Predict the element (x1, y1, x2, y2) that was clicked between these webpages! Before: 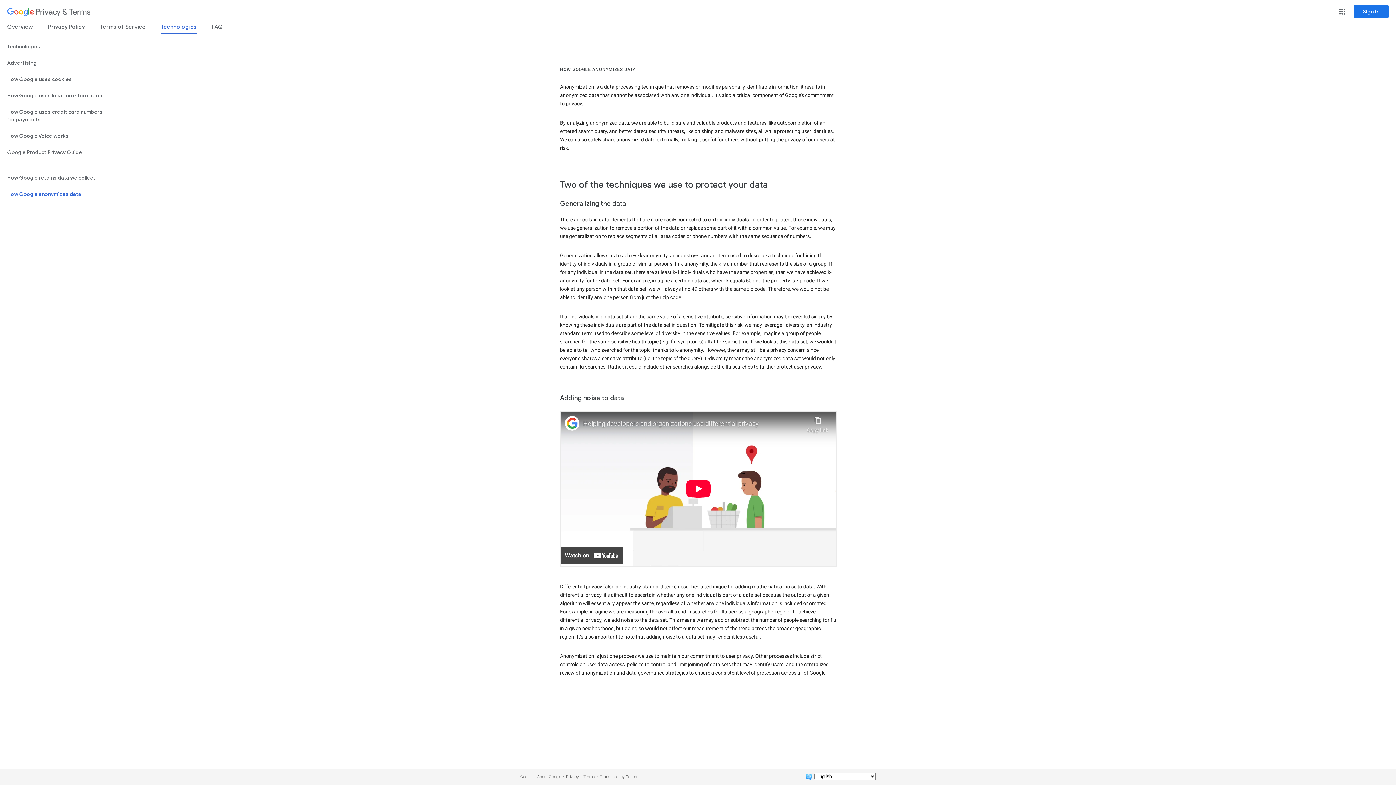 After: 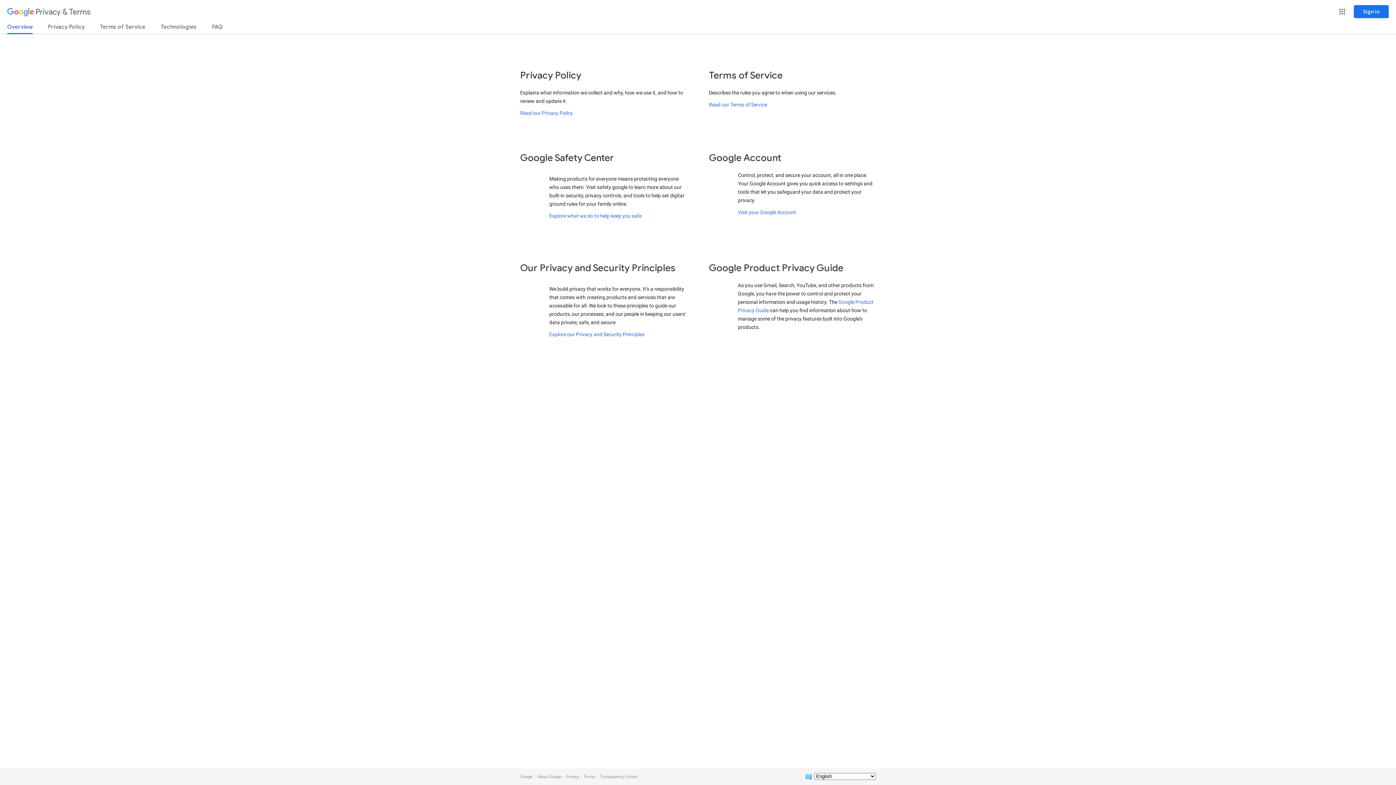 Action: label: Overview bbox: (7, 23, 32, 33)